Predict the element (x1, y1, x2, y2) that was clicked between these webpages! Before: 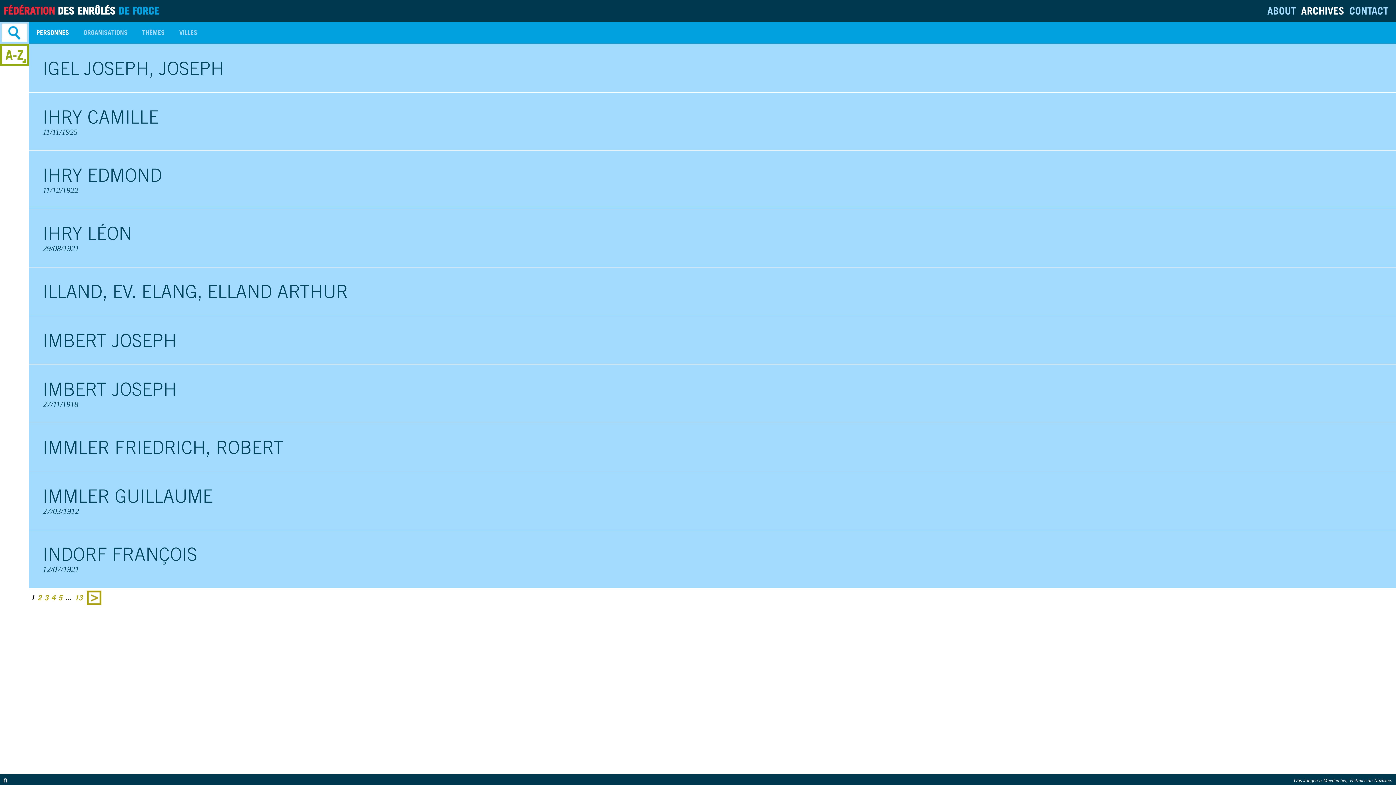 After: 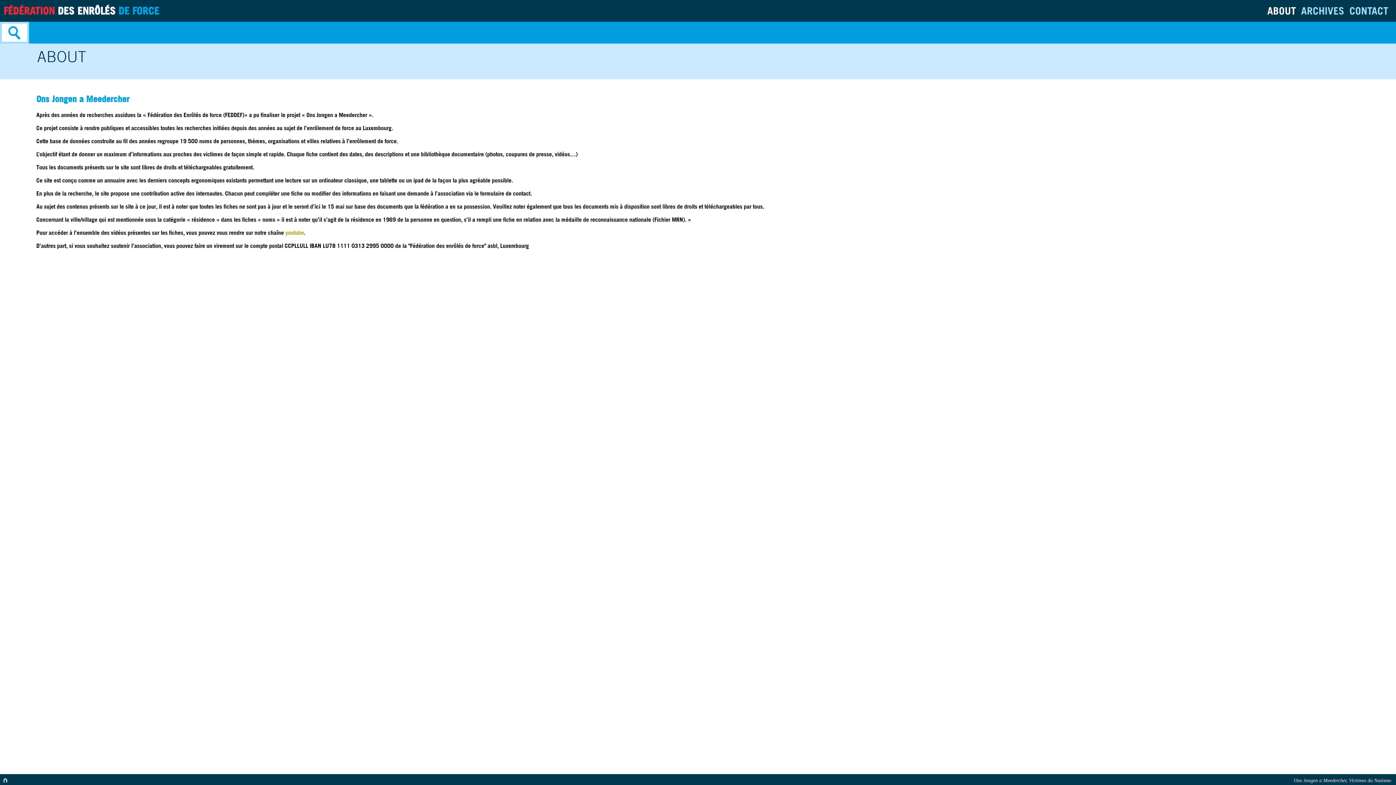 Action: label: ABOUT bbox: (1267, 4, 1296, 16)